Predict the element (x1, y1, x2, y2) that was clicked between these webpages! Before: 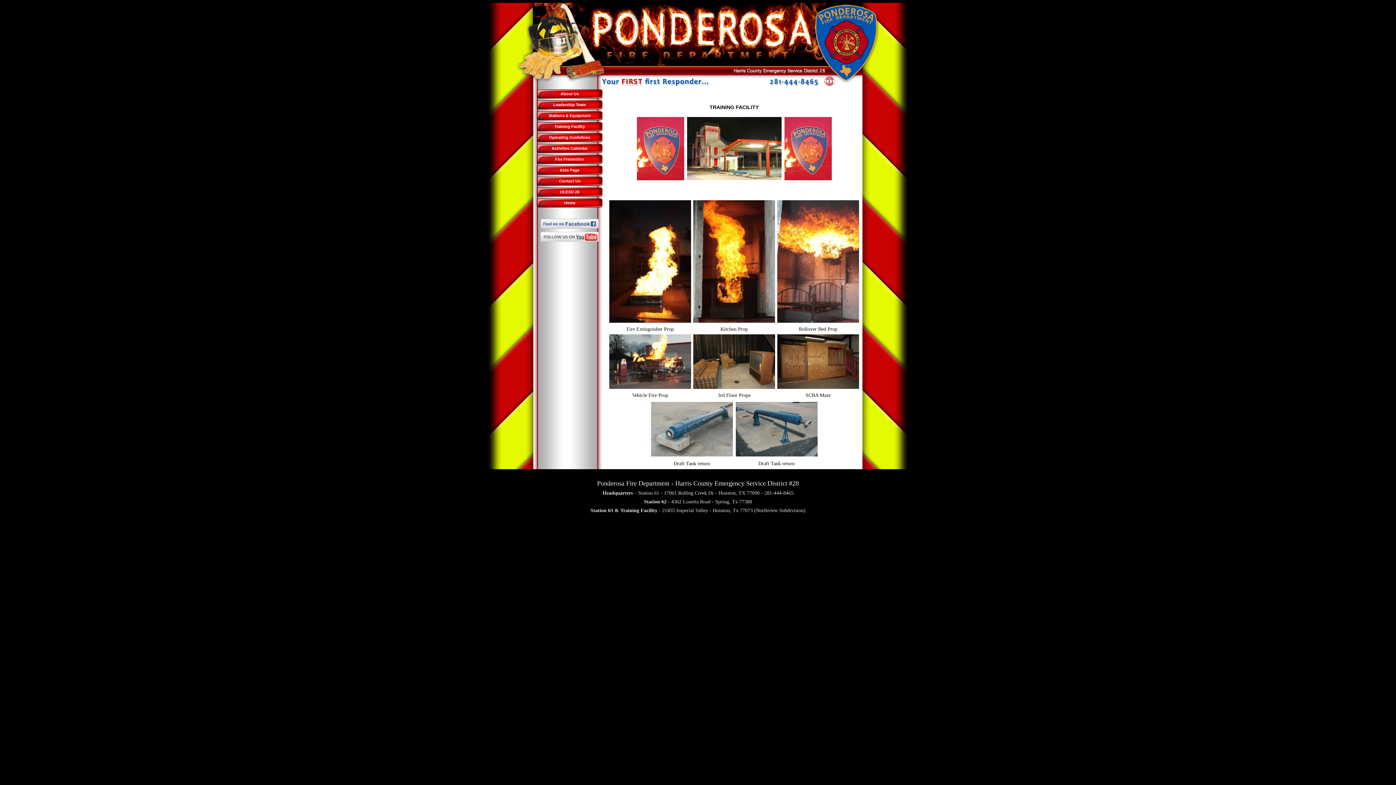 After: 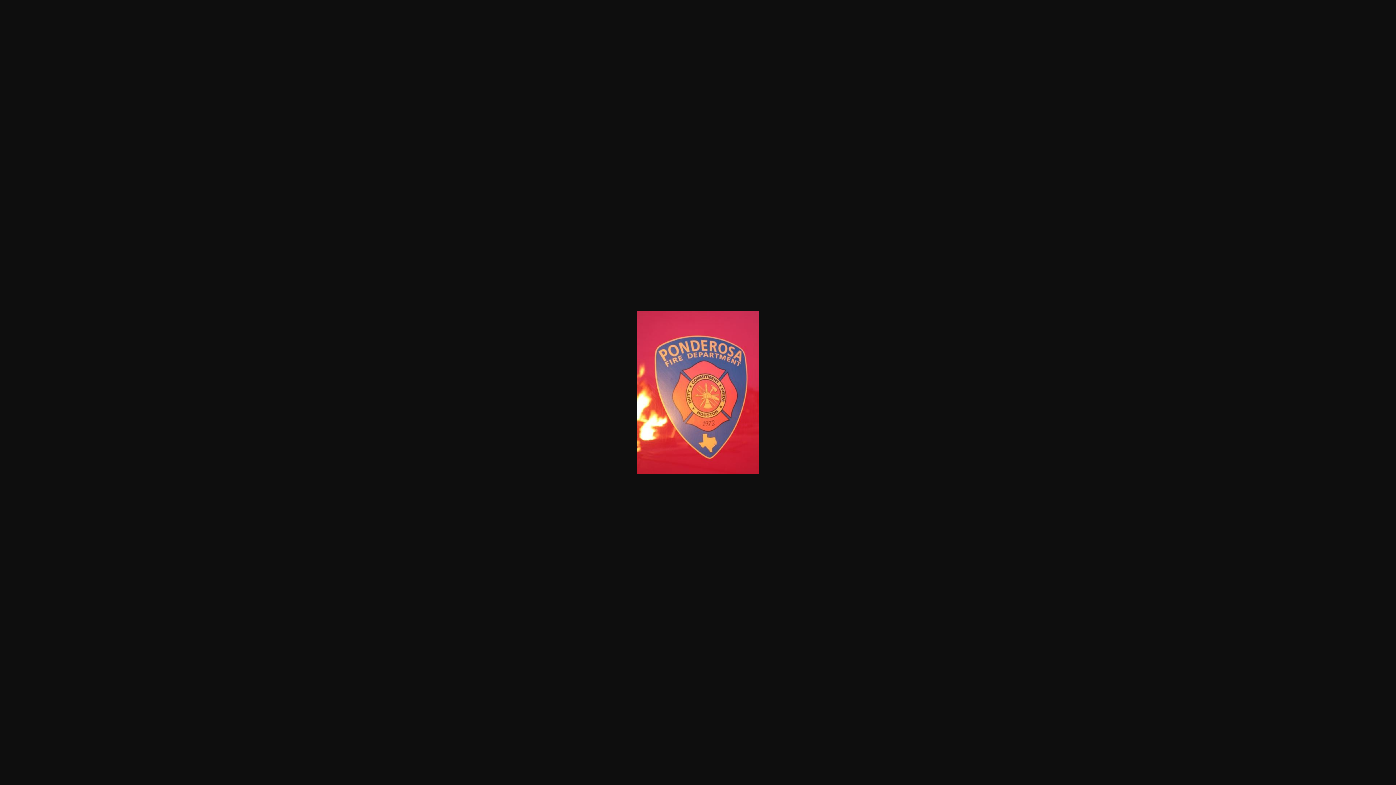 Action: bbox: (784, 176, 831, 181)